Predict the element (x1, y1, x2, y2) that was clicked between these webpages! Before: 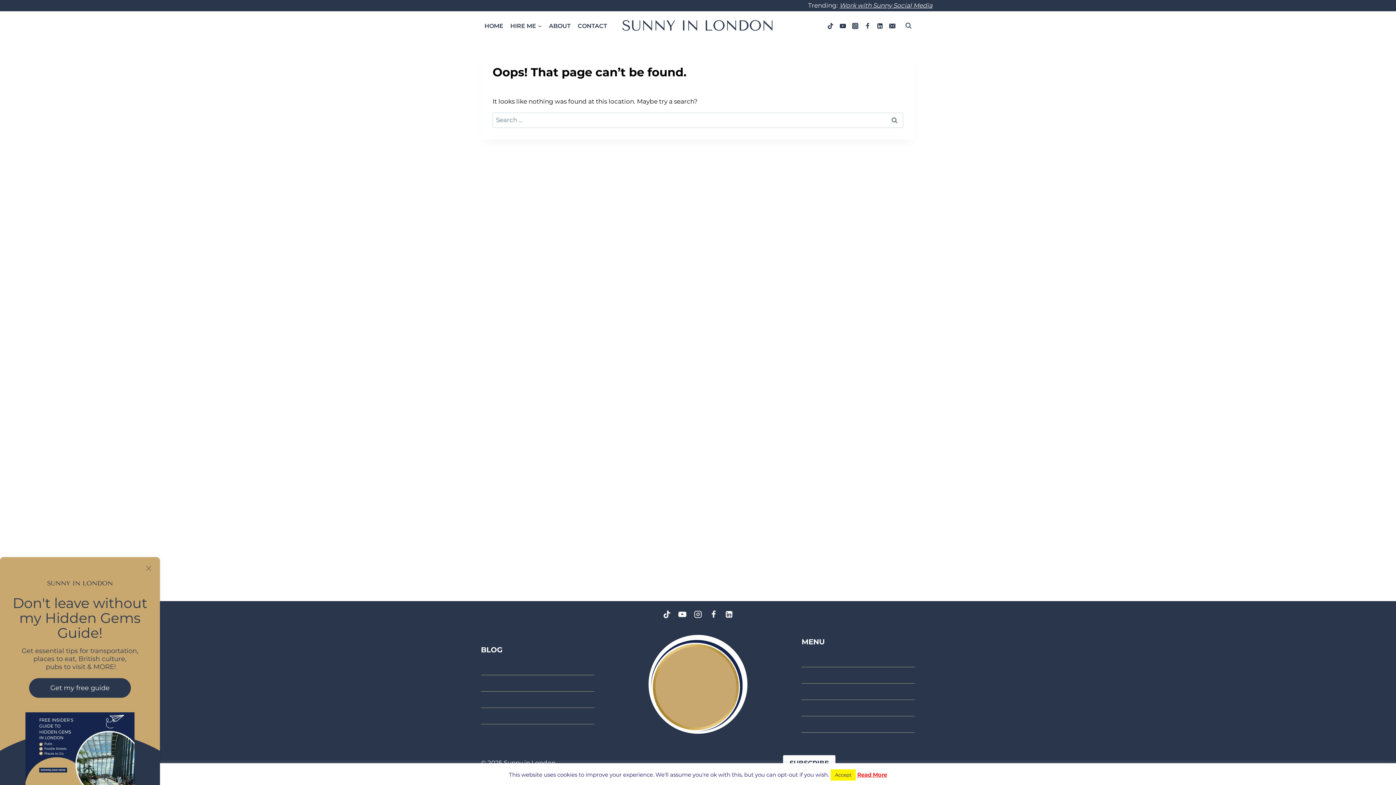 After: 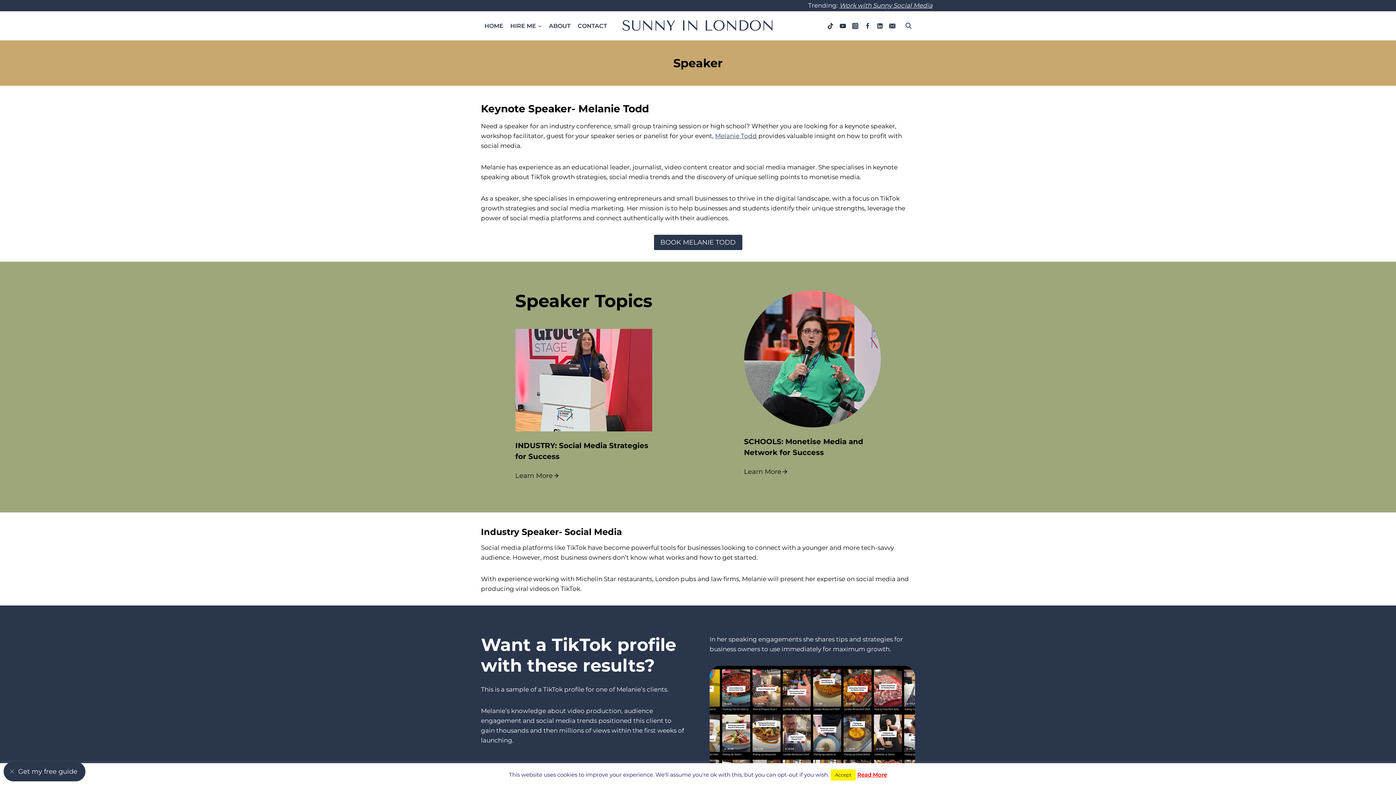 Action: label: Speaker bbox: (801, 700, 915, 716)